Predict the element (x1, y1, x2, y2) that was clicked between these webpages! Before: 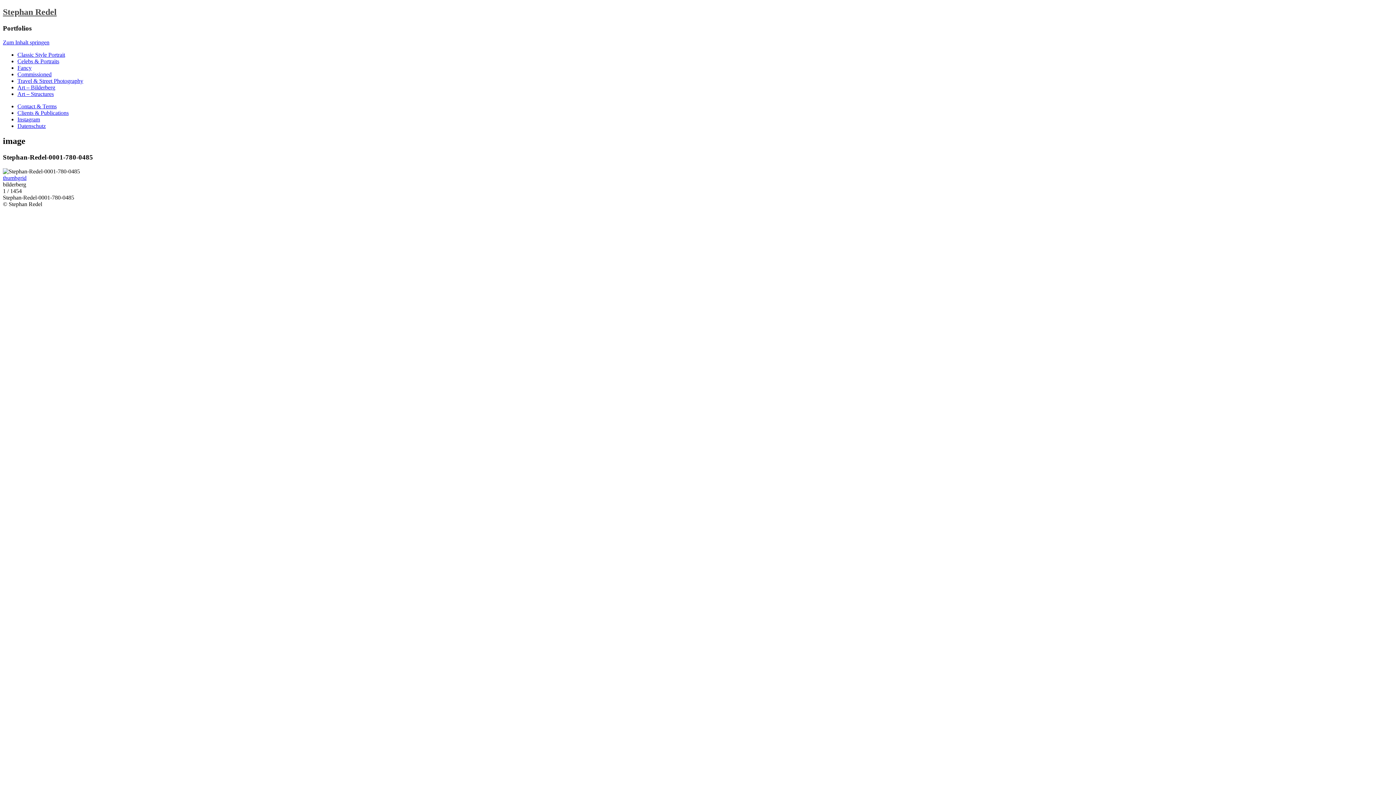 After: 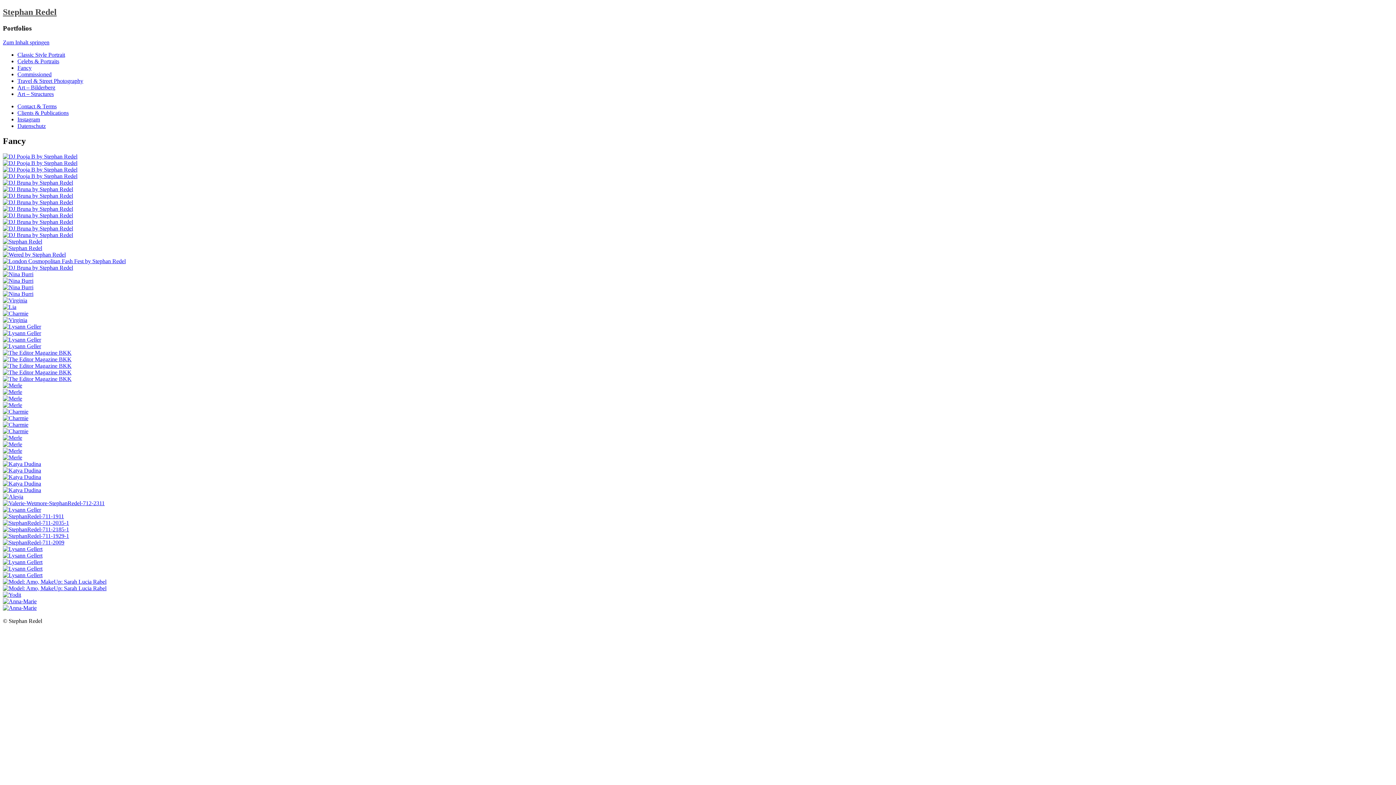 Action: label: Fancy bbox: (17, 64, 31, 70)